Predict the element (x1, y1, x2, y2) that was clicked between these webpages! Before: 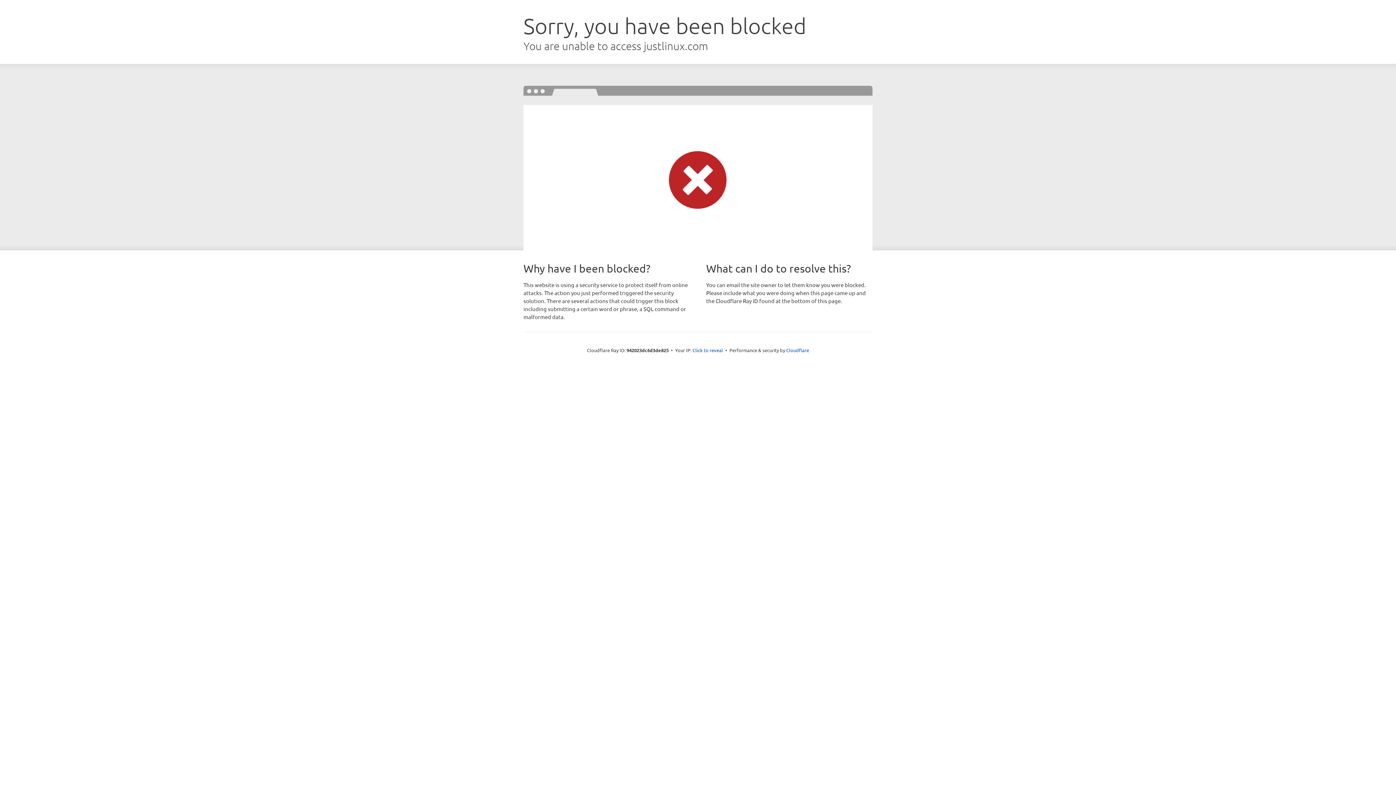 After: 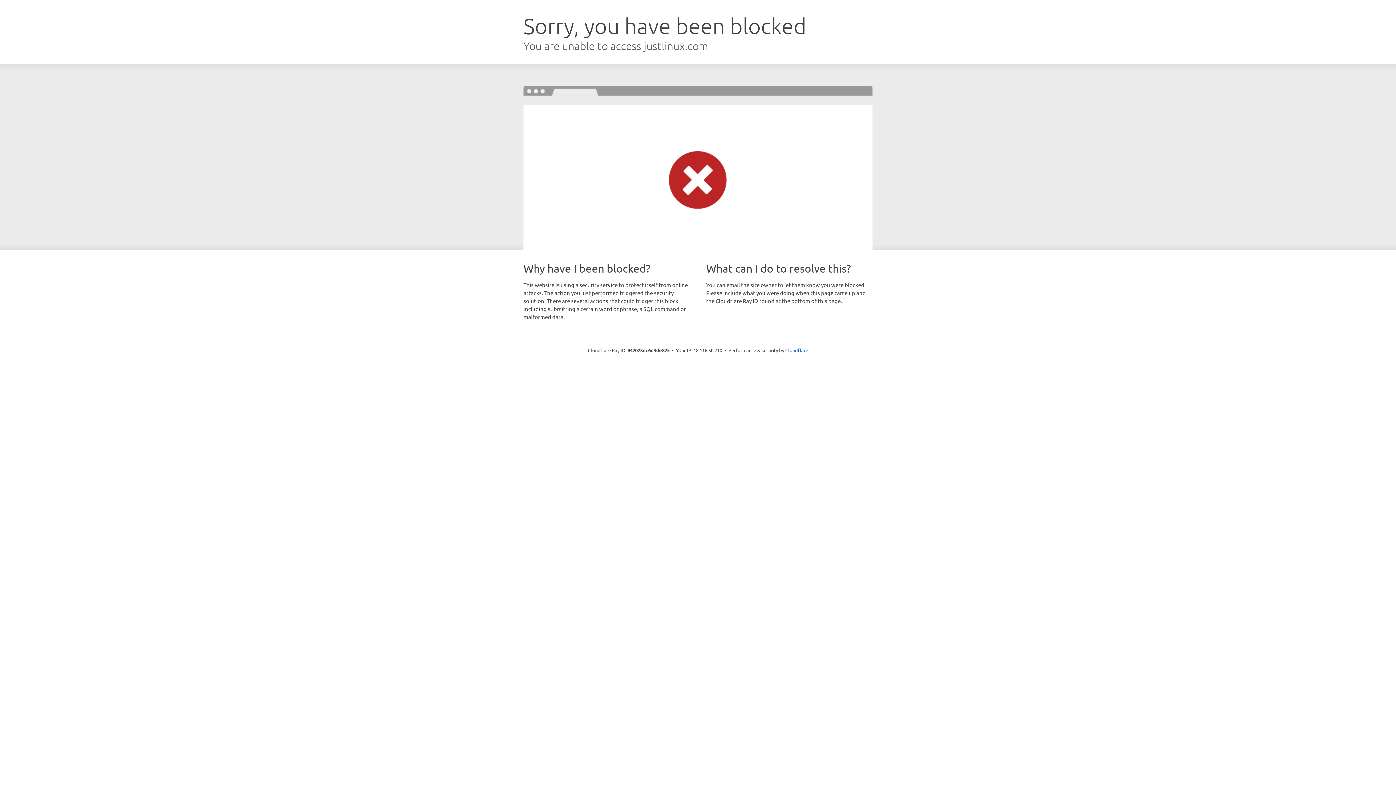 Action: label: Click to reveal bbox: (692, 346, 723, 353)